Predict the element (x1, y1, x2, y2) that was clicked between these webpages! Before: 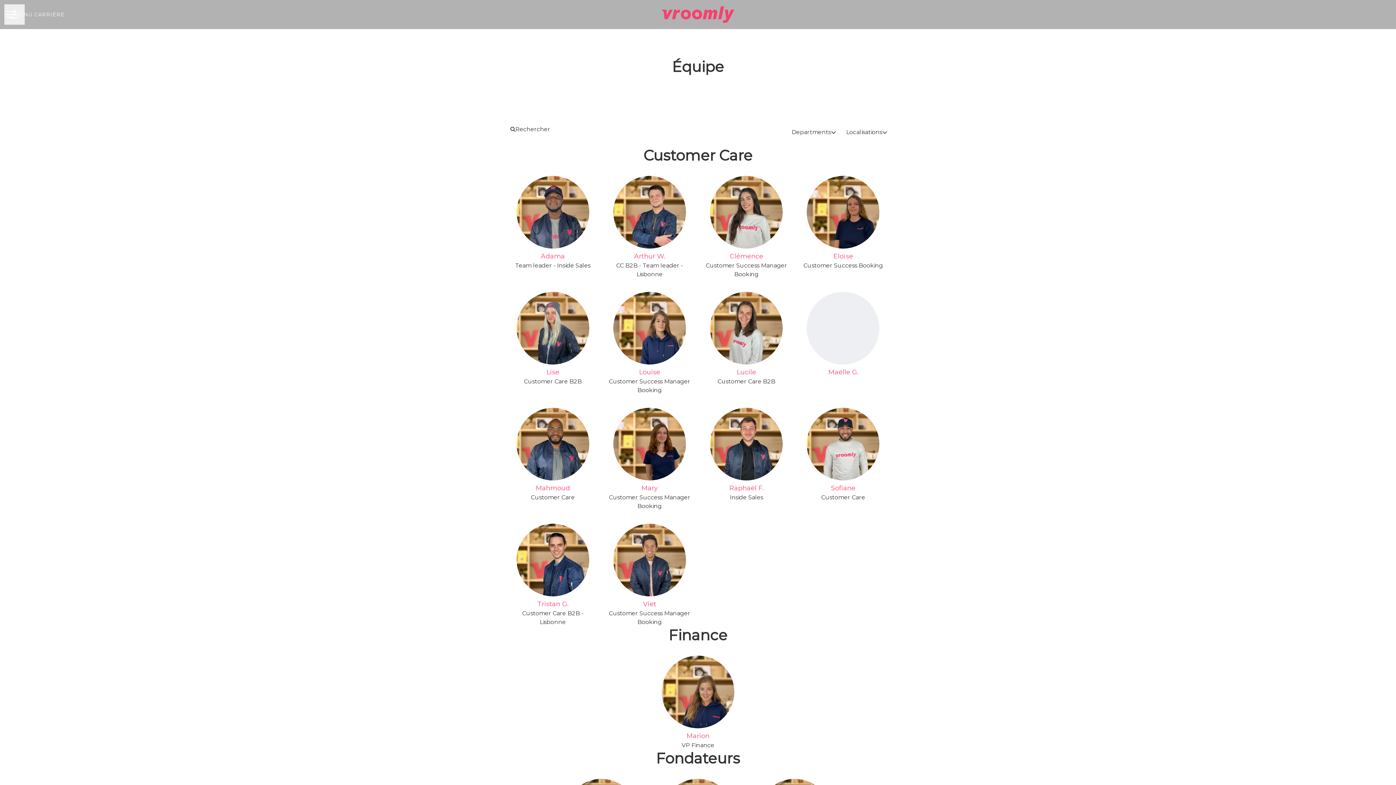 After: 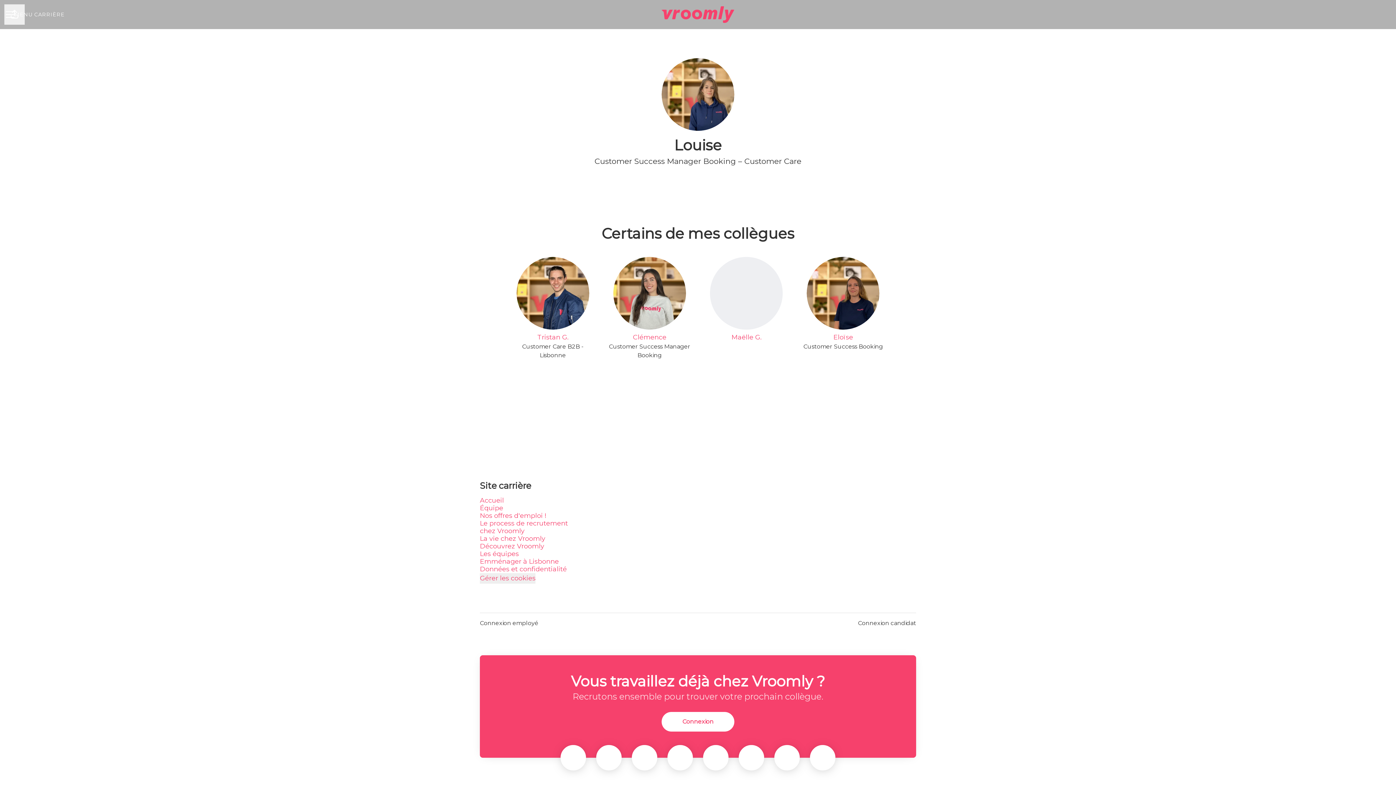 Action: bbox: (601, 292, 698, 394) label: Louise
Customer Success Manager Booking